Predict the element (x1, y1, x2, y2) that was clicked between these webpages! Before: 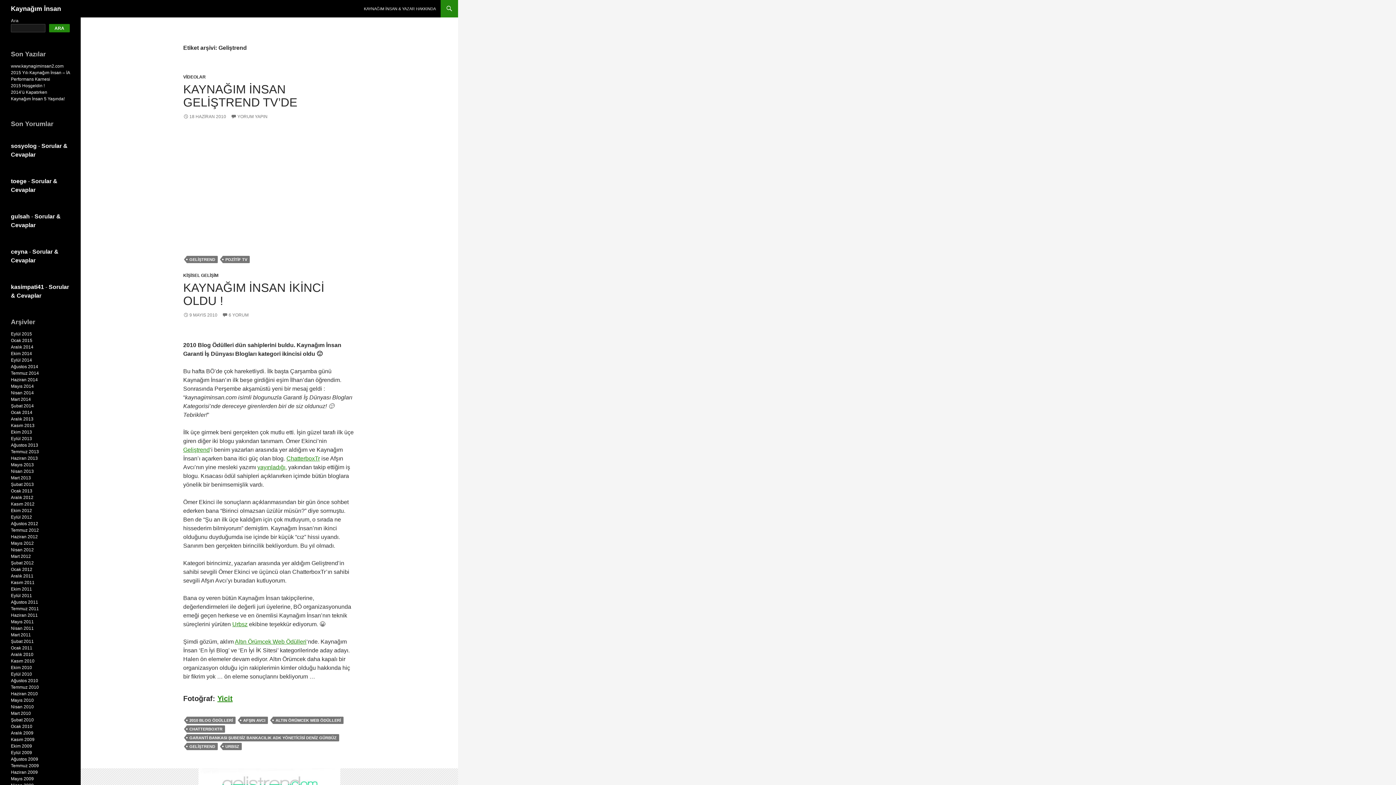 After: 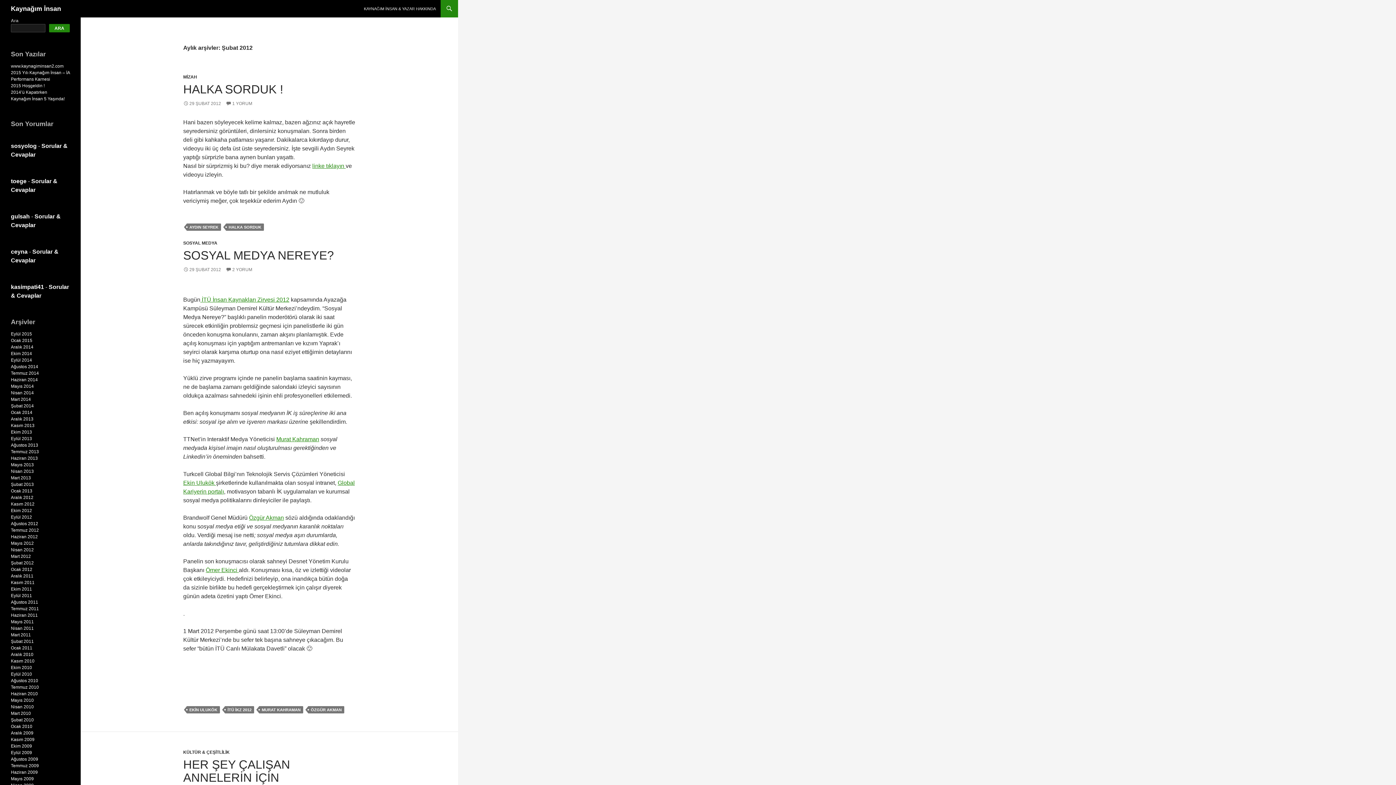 Action: bbox: (10, 560, 33, 565) label: Şubat 2012